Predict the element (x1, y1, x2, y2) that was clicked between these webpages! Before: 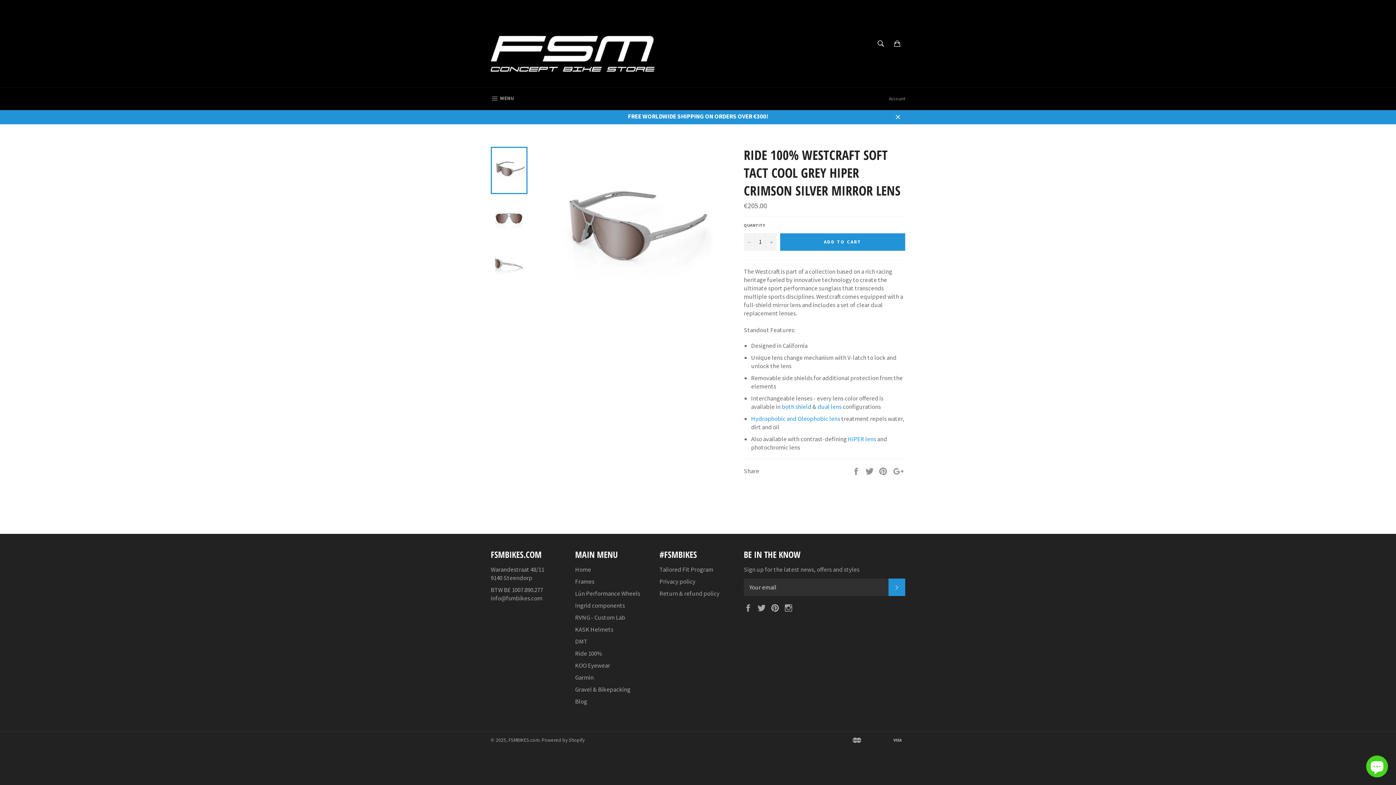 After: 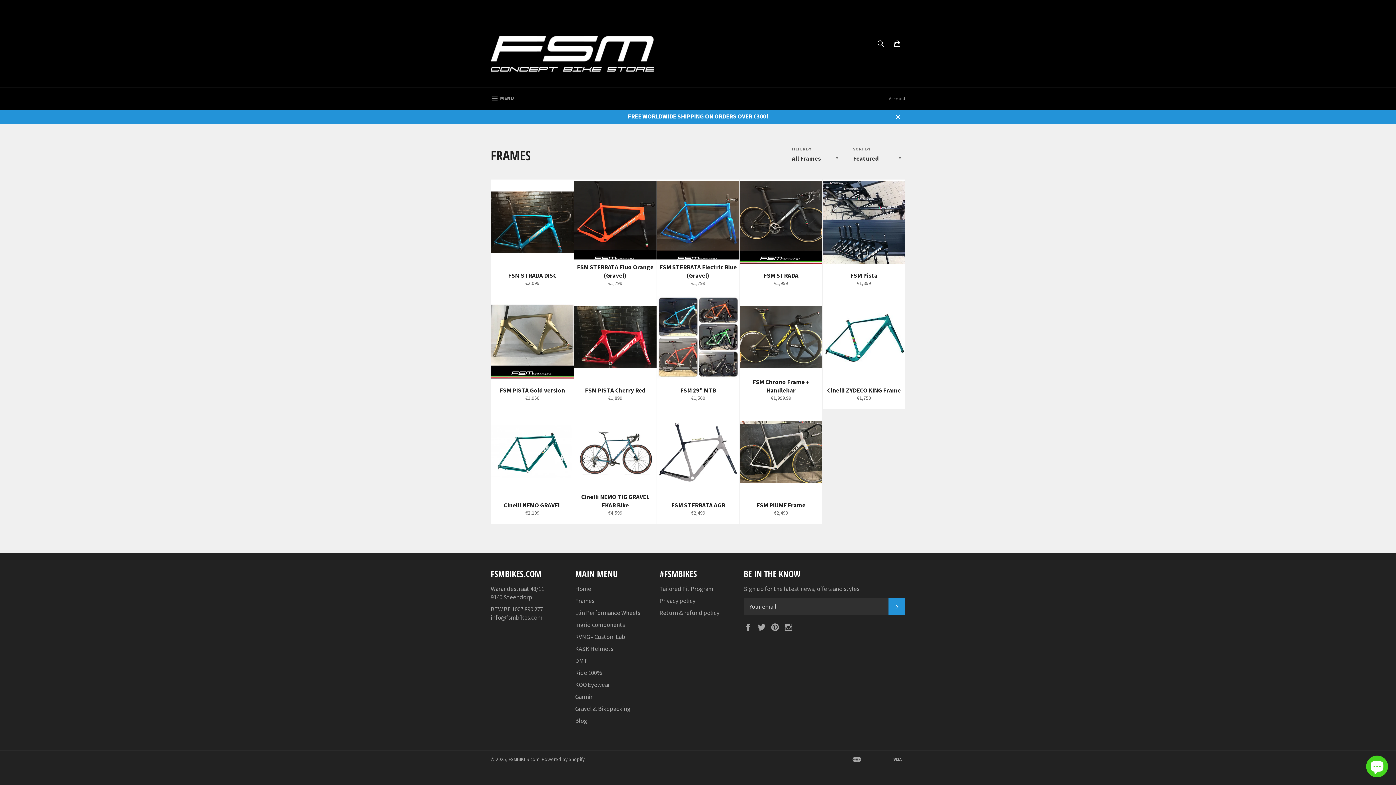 Action: label: Frames bbox: (575, 577, 594, 585)